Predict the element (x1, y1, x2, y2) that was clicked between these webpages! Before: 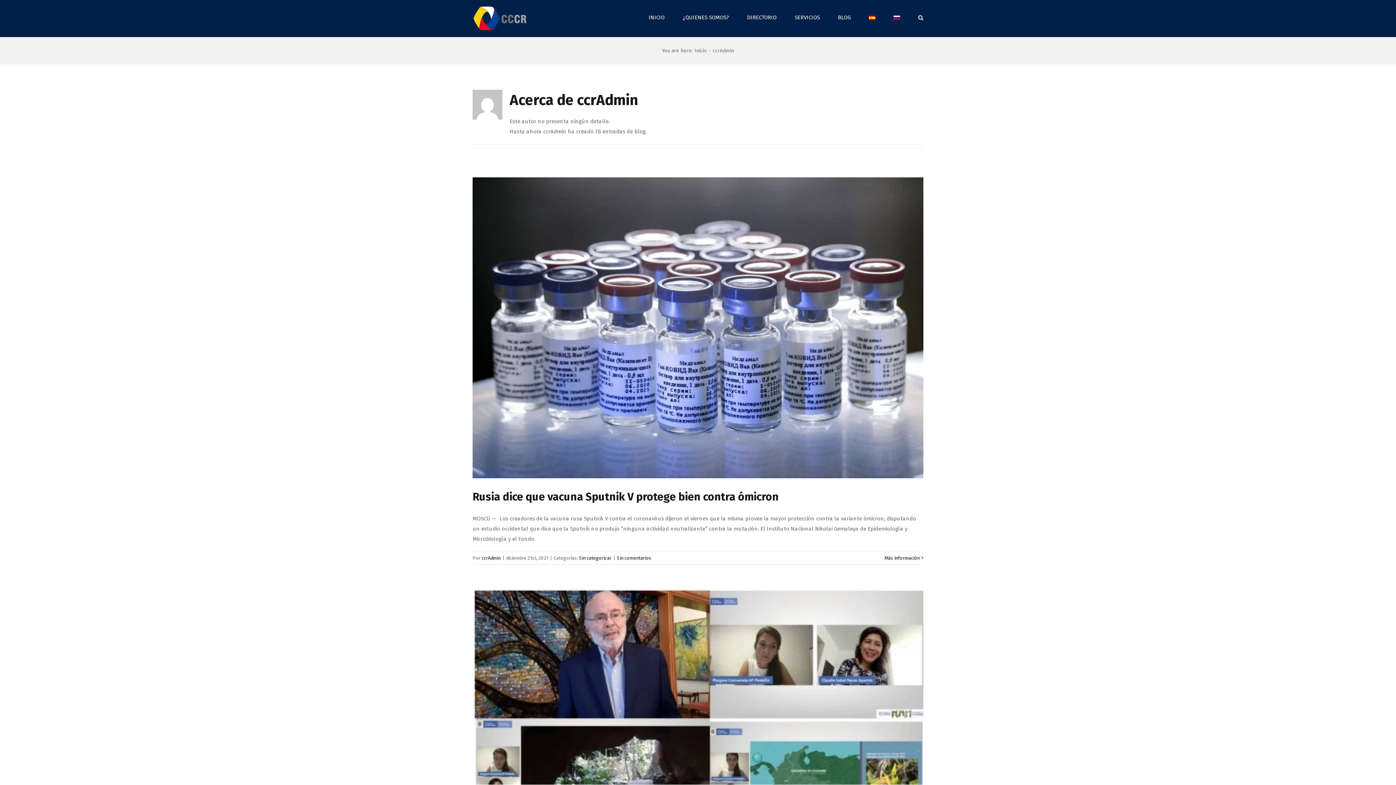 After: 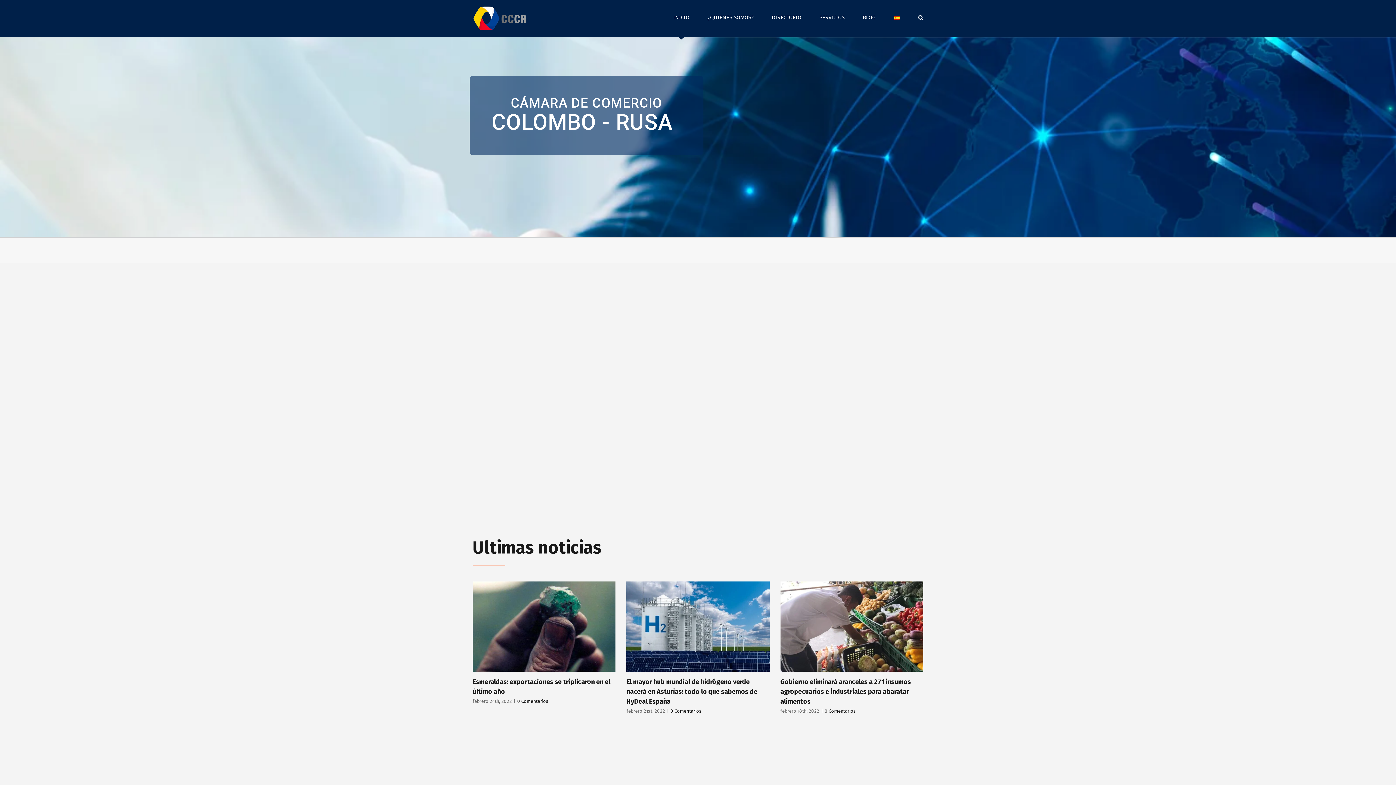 Action: label: Inicio bbox: (694, 47, 706, 53)